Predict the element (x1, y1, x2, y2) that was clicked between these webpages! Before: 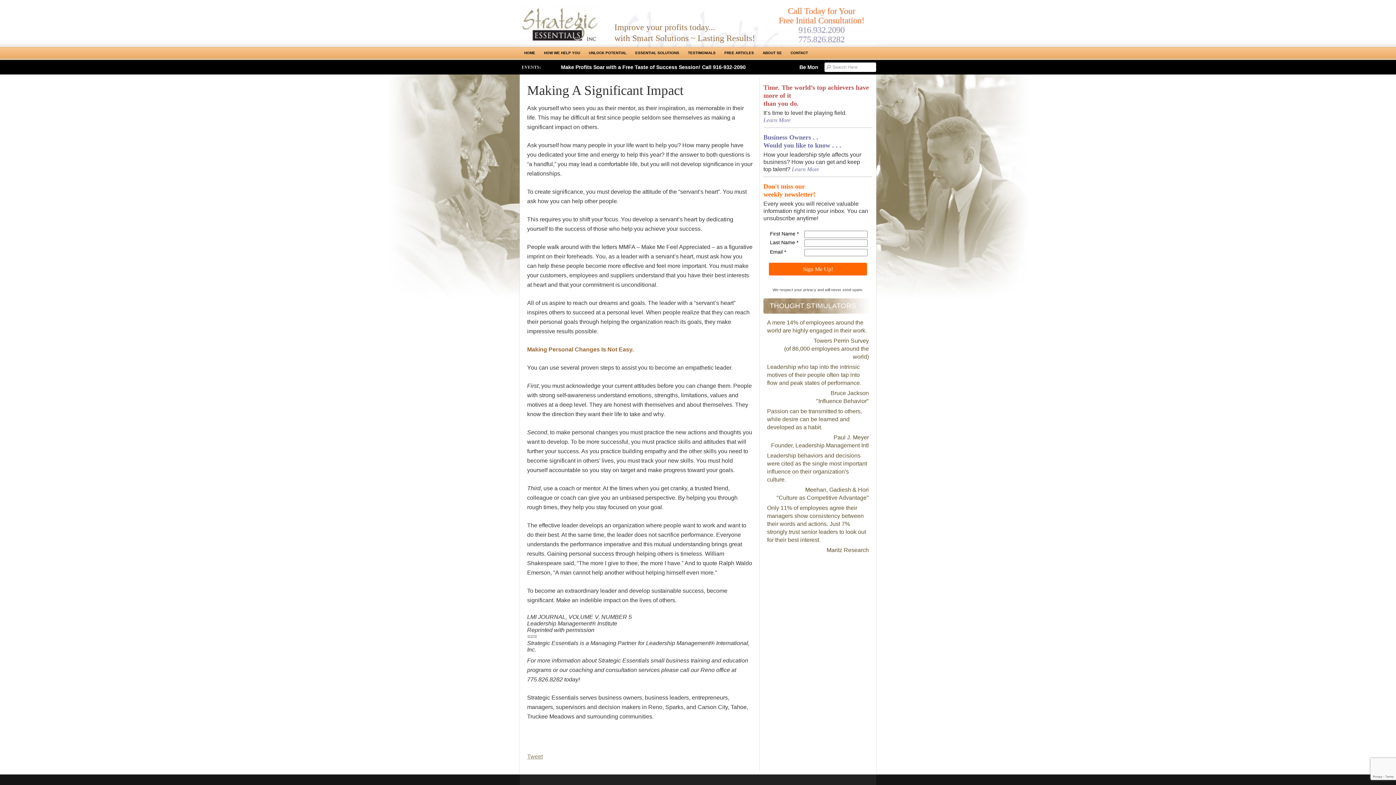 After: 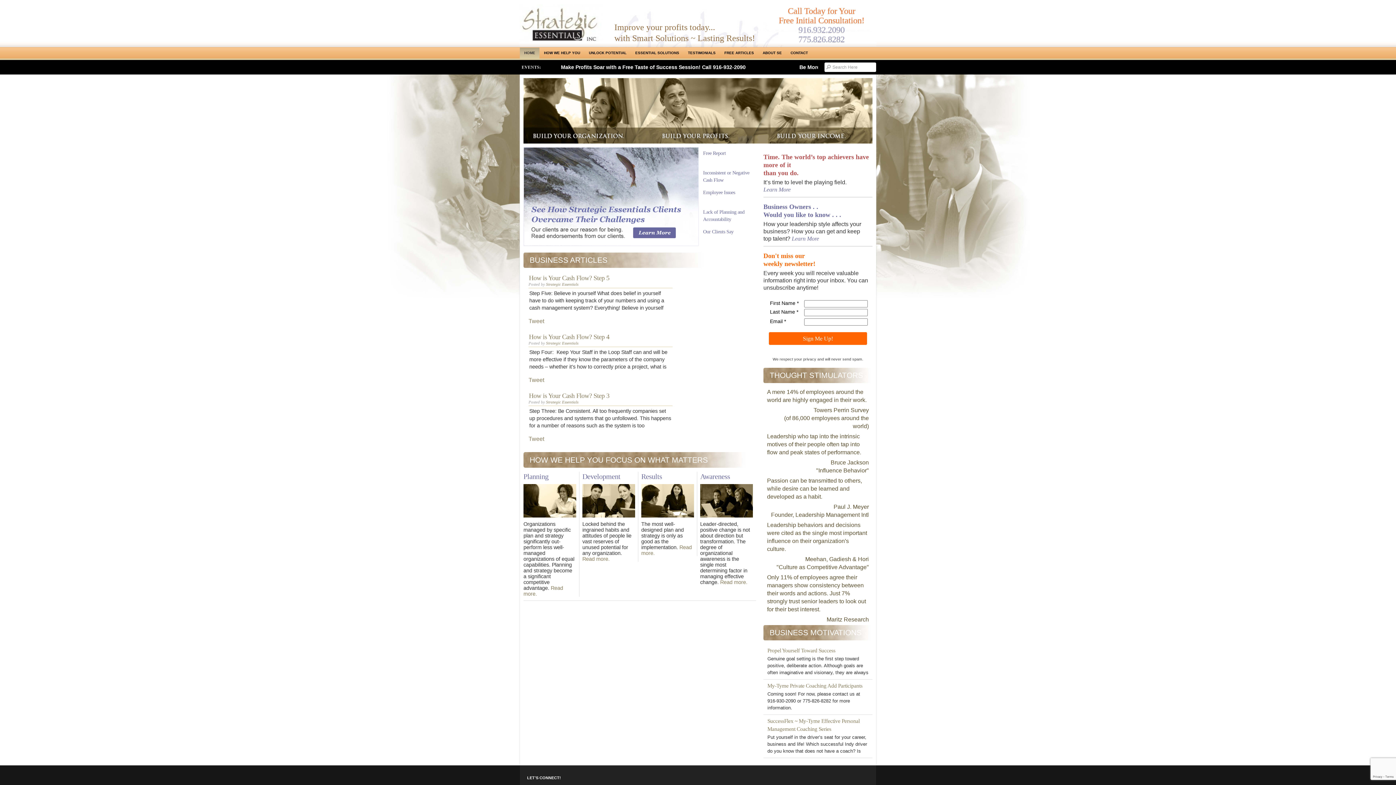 Action: label: Strategic Essentials|Reno Sacramento|SMB Coaching, Consulting & Training bbox: (520, 4, 603, 41)